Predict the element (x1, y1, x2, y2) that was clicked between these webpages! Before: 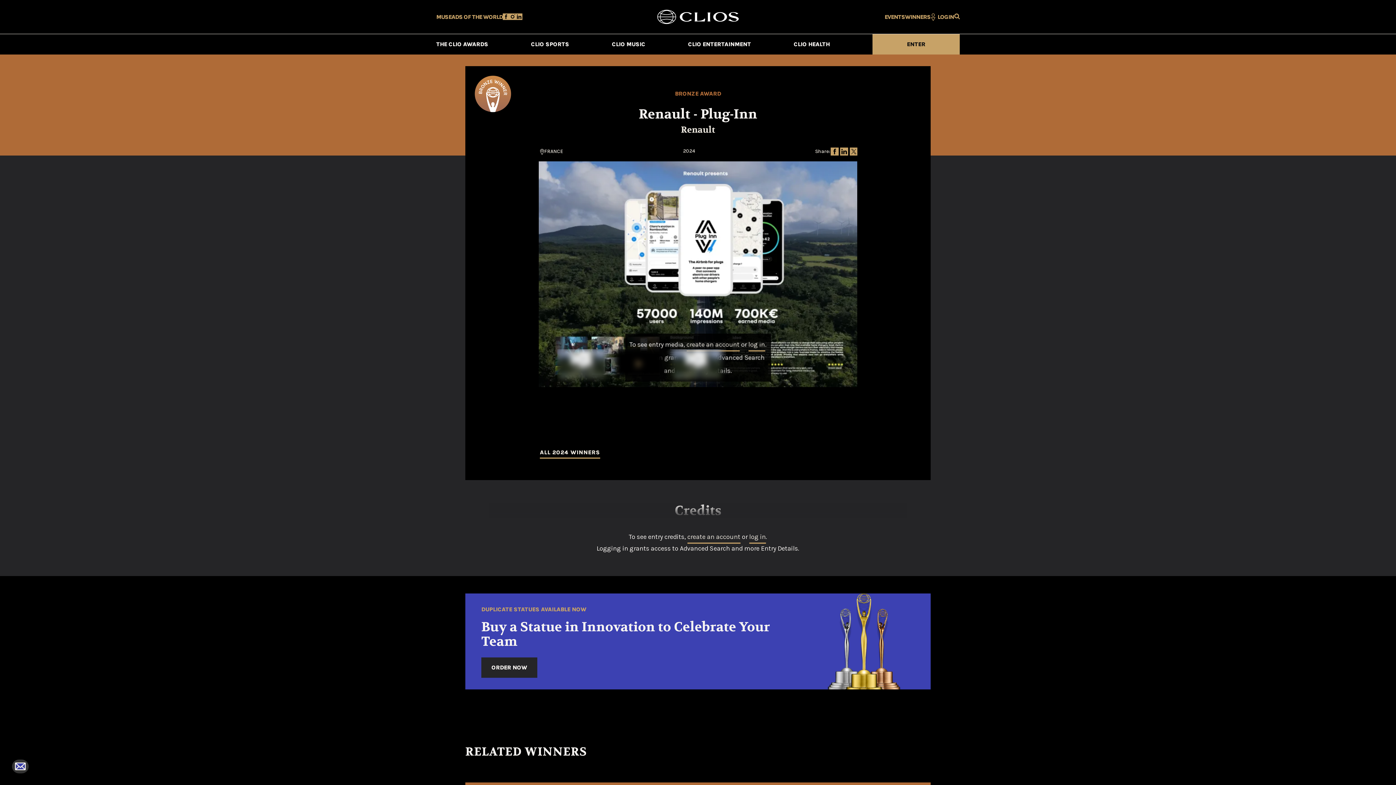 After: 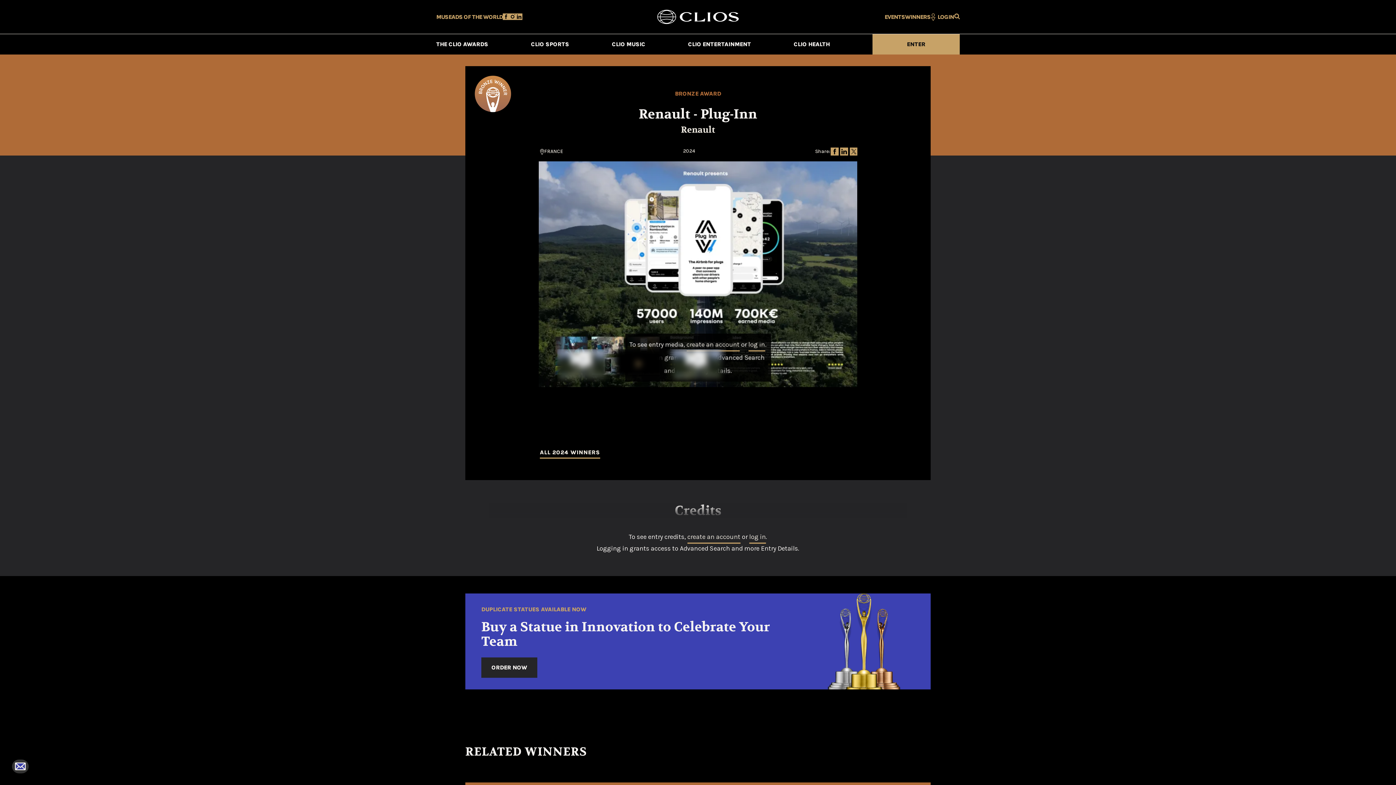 Action: bbox: (839, 147, 849, 155)